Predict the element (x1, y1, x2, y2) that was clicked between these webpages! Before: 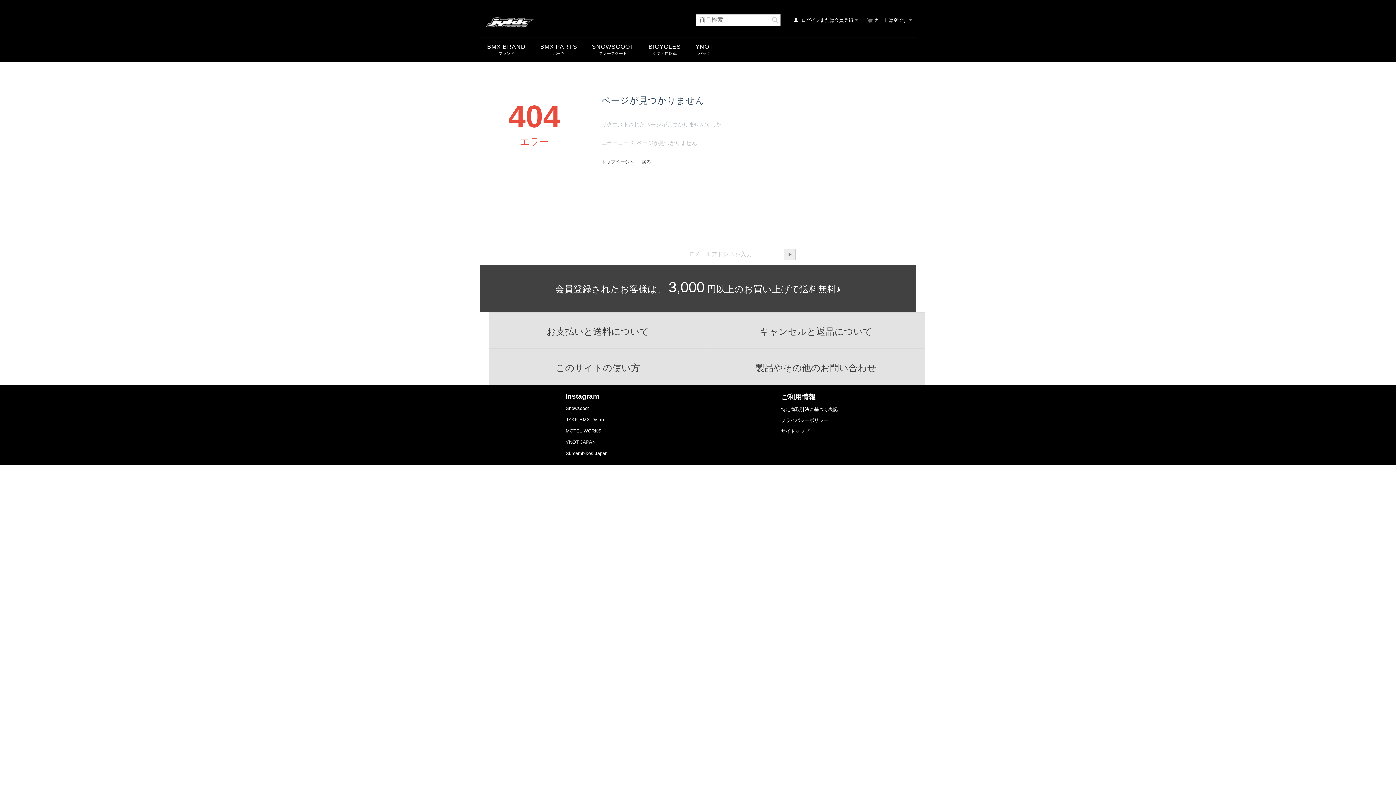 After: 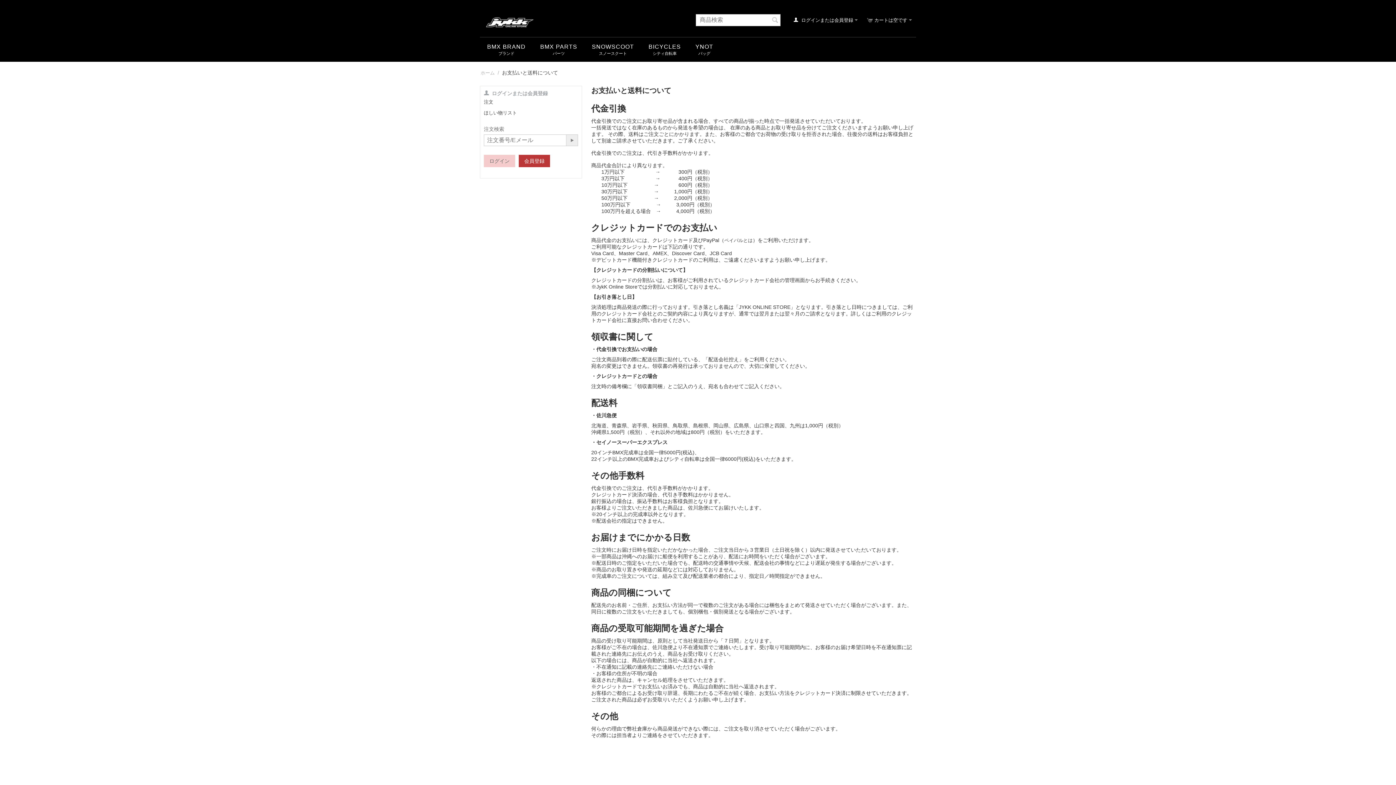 Action: label: お支払いと送料について bbox: (489, 313, 706, 349)